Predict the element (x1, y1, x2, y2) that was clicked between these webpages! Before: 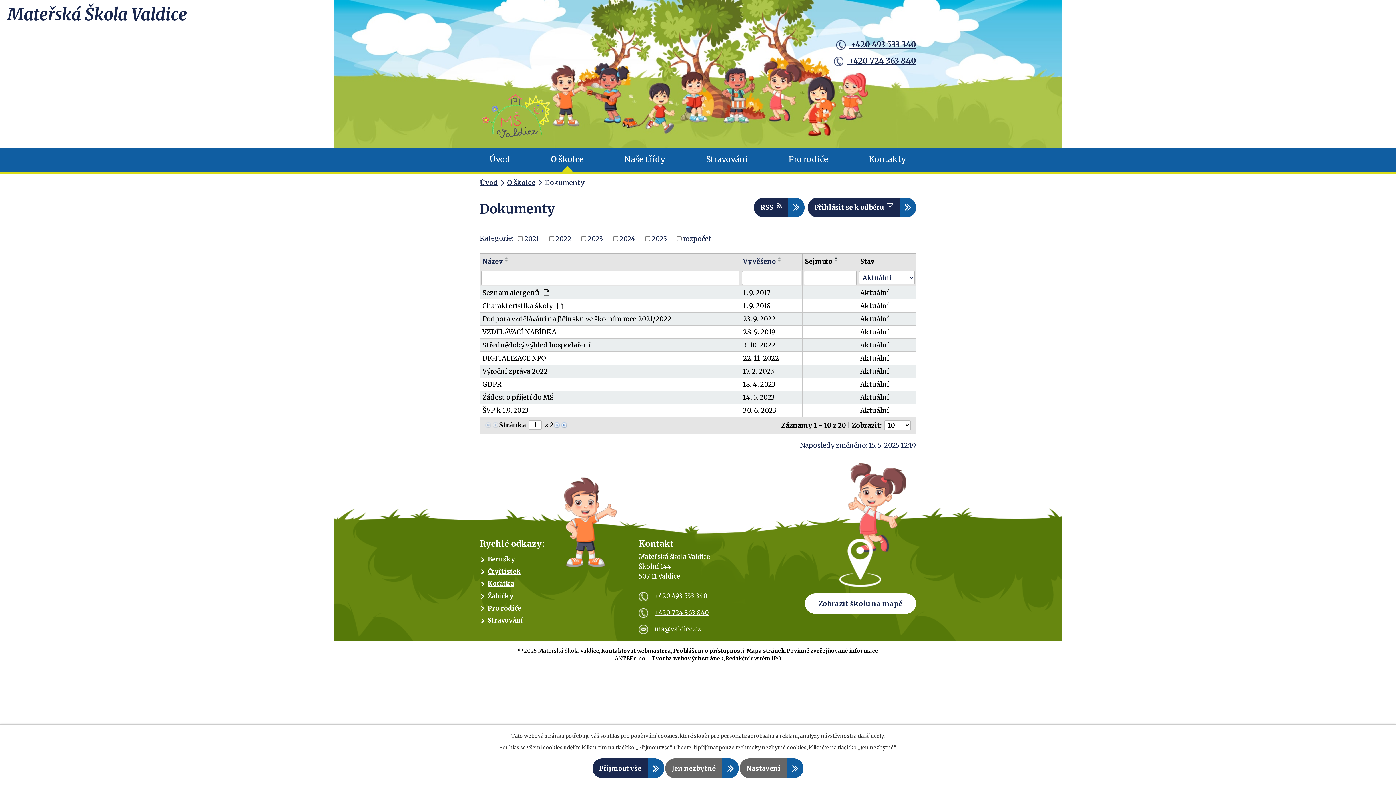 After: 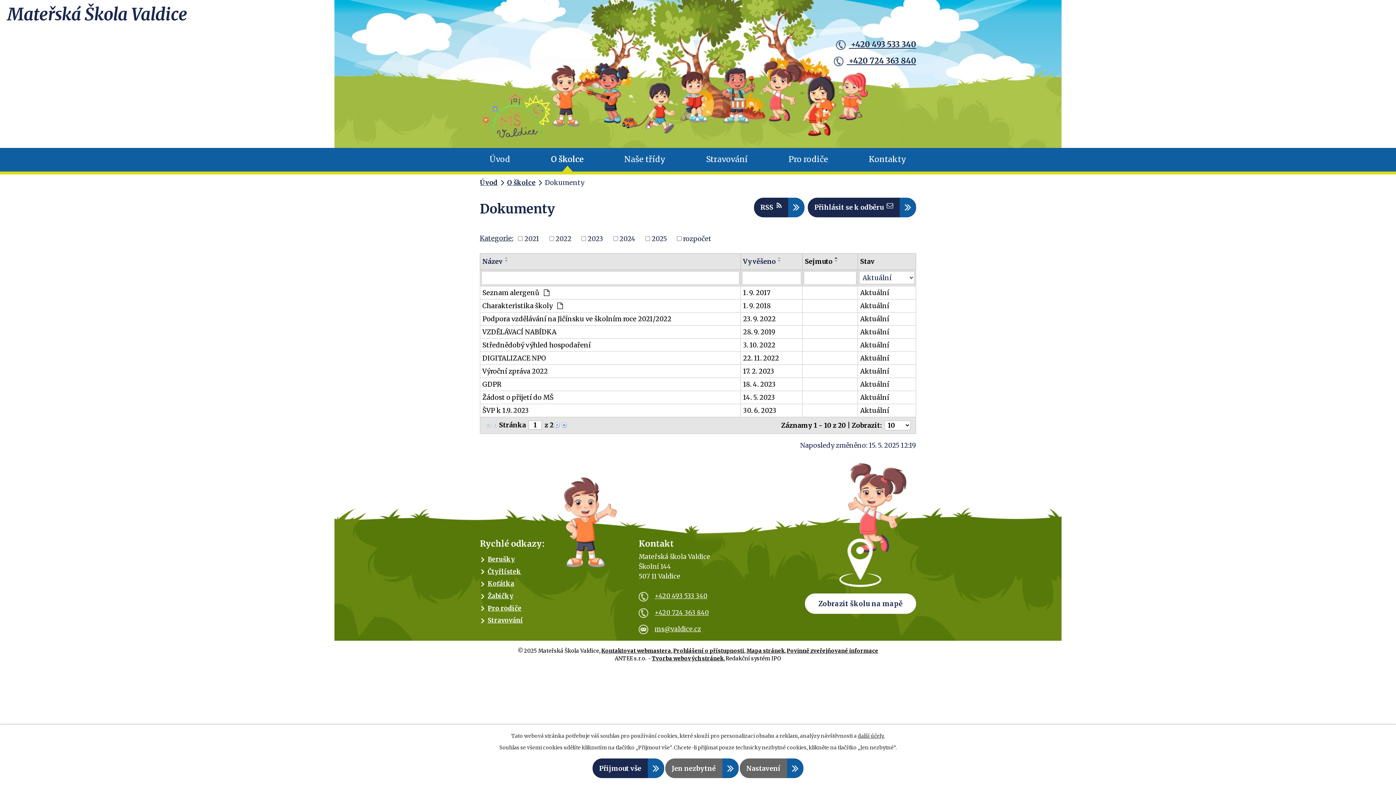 Action: bbox: (832, 256, 840, 259)